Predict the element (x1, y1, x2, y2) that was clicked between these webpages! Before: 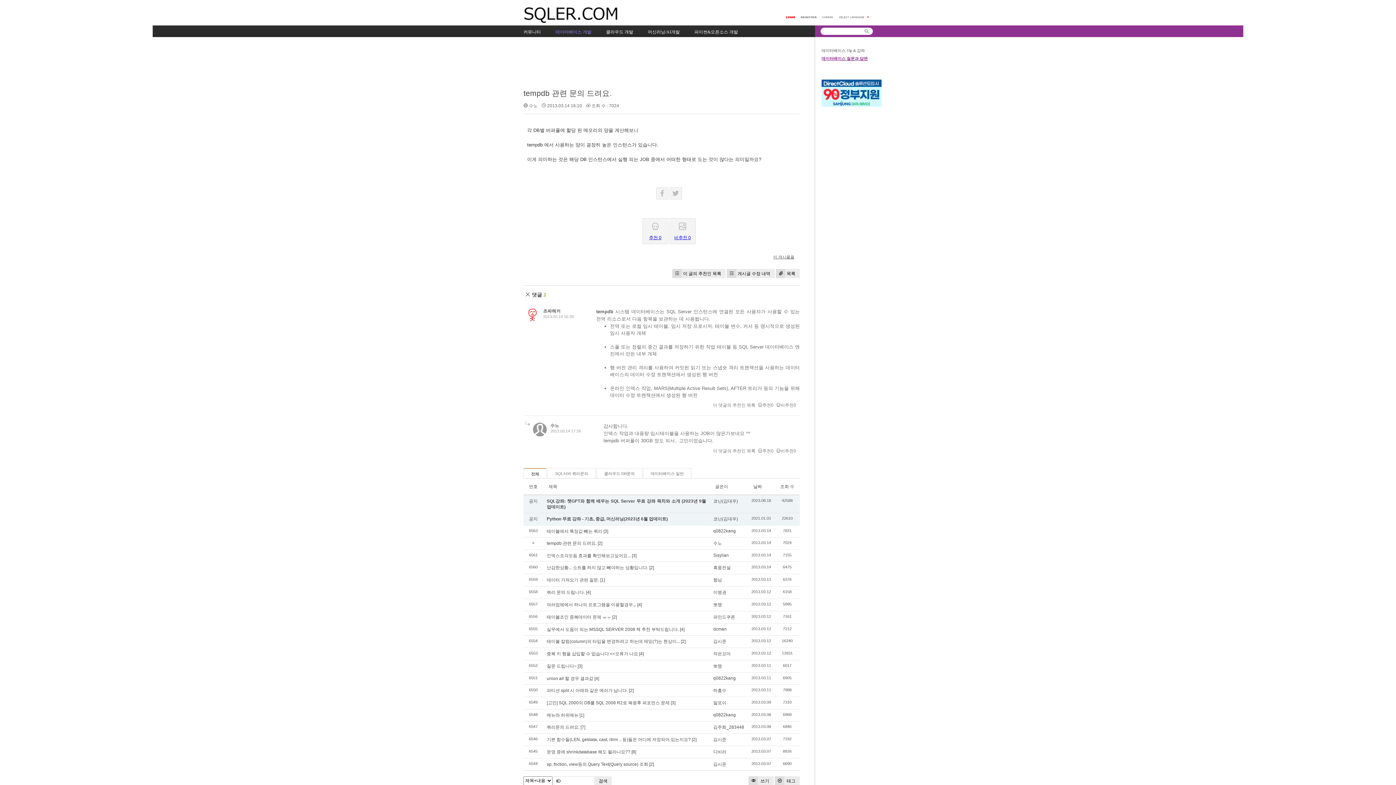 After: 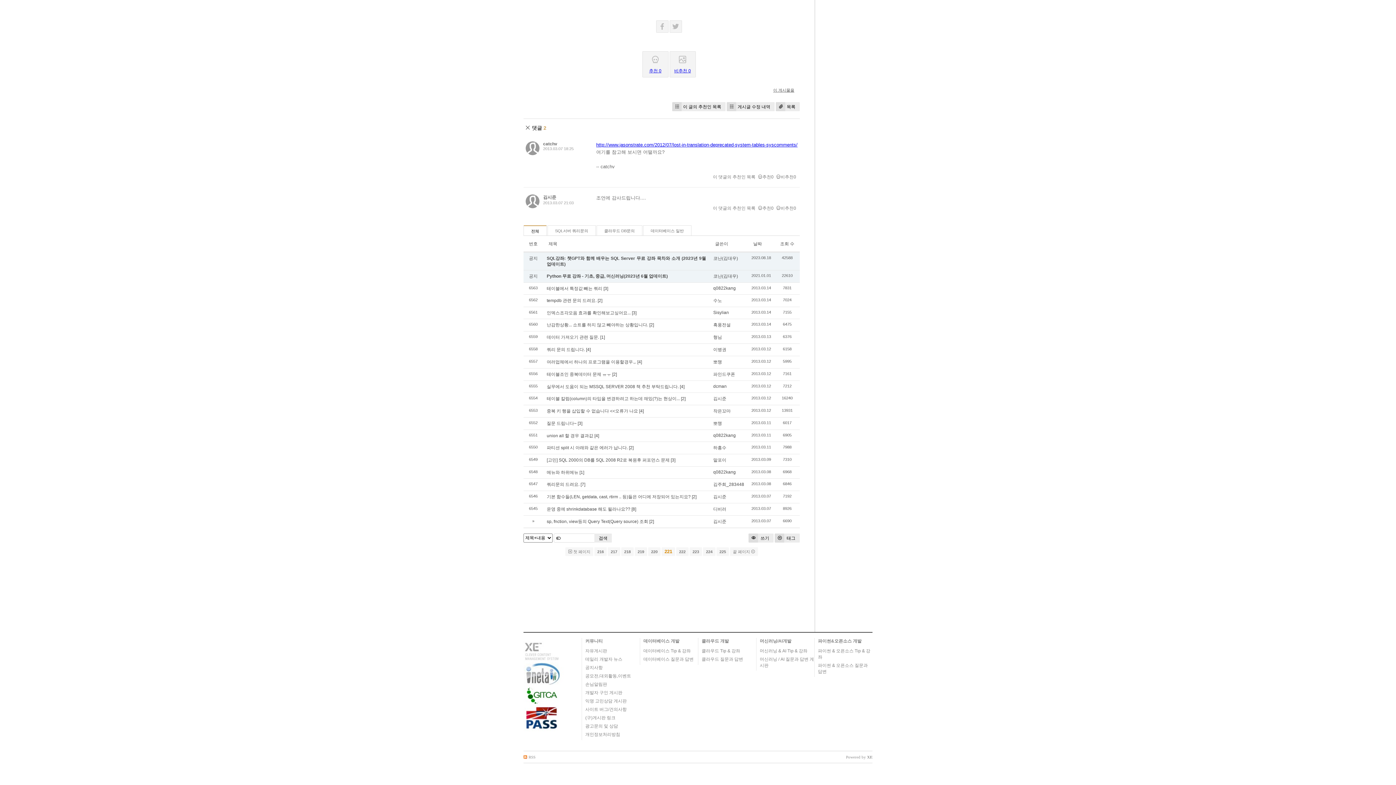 Action: bbox: (649, 762, 654, 767) label: [2]